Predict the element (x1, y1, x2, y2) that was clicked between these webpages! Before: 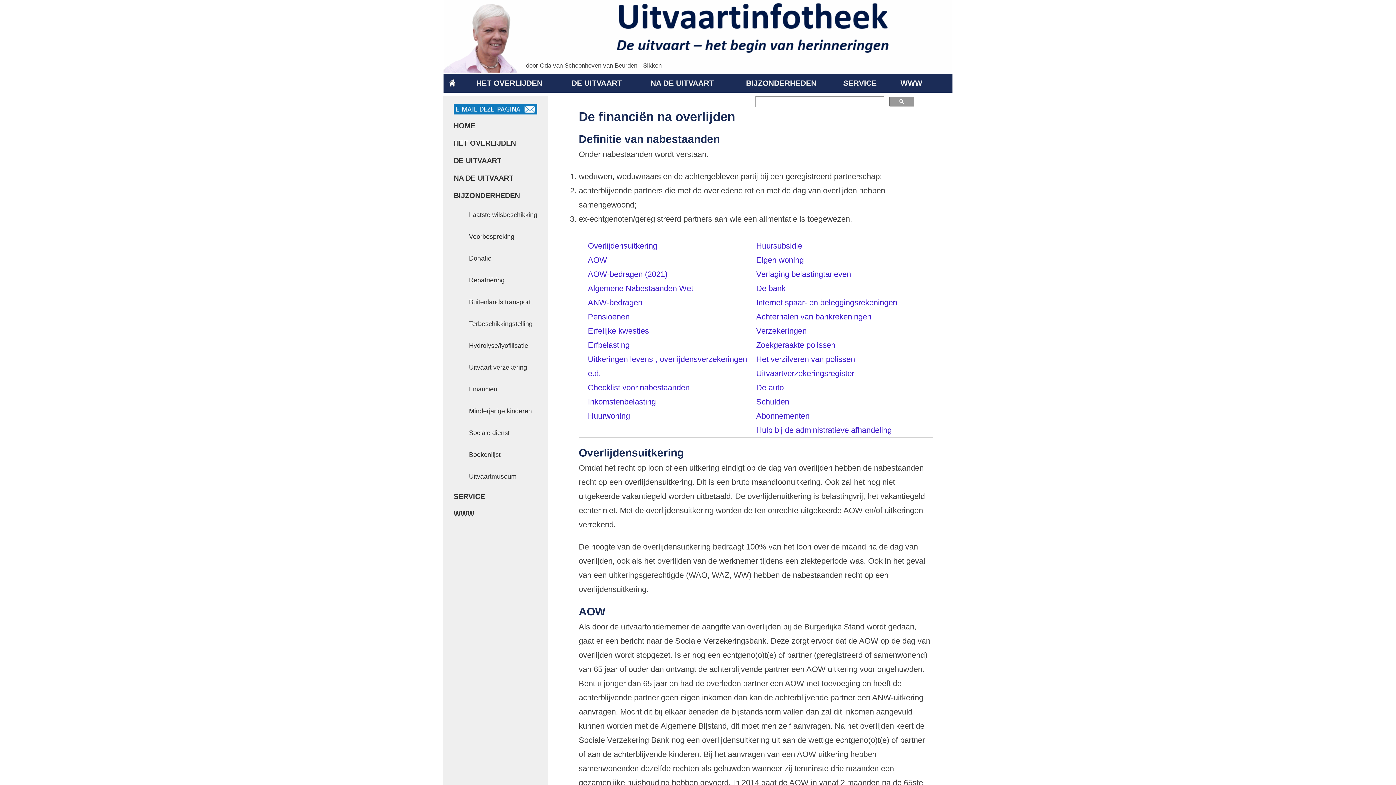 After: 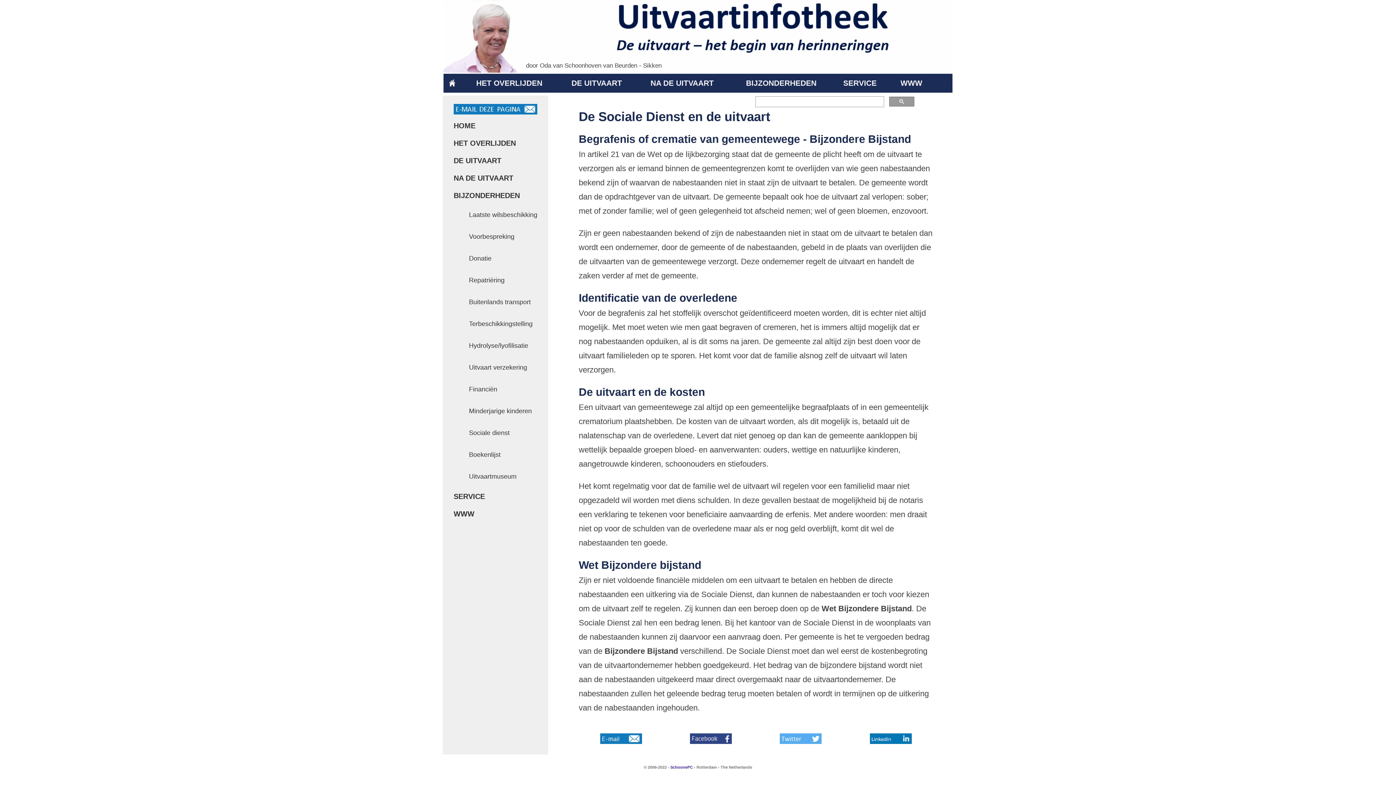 Action: label: Sociale dienst bbox: (469, 429, 509, 436)